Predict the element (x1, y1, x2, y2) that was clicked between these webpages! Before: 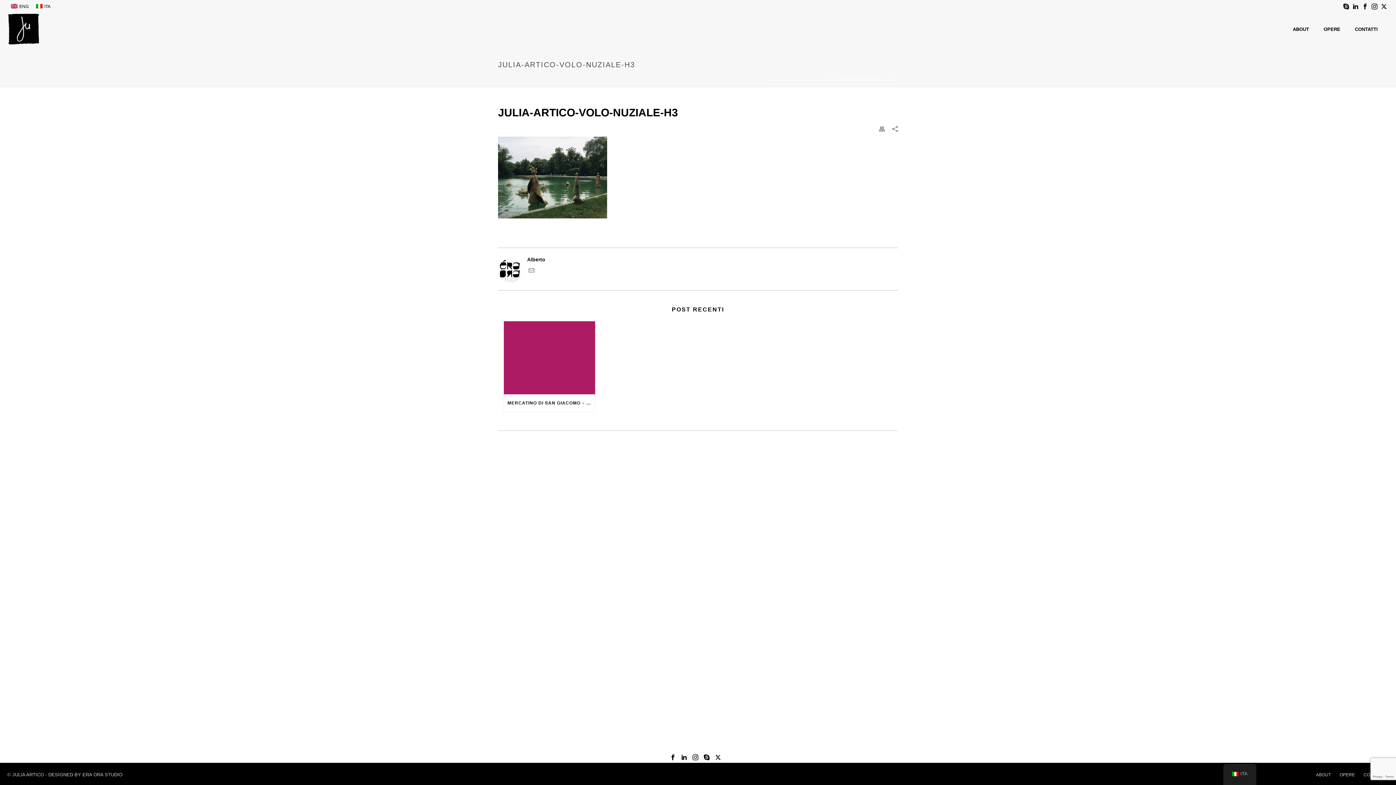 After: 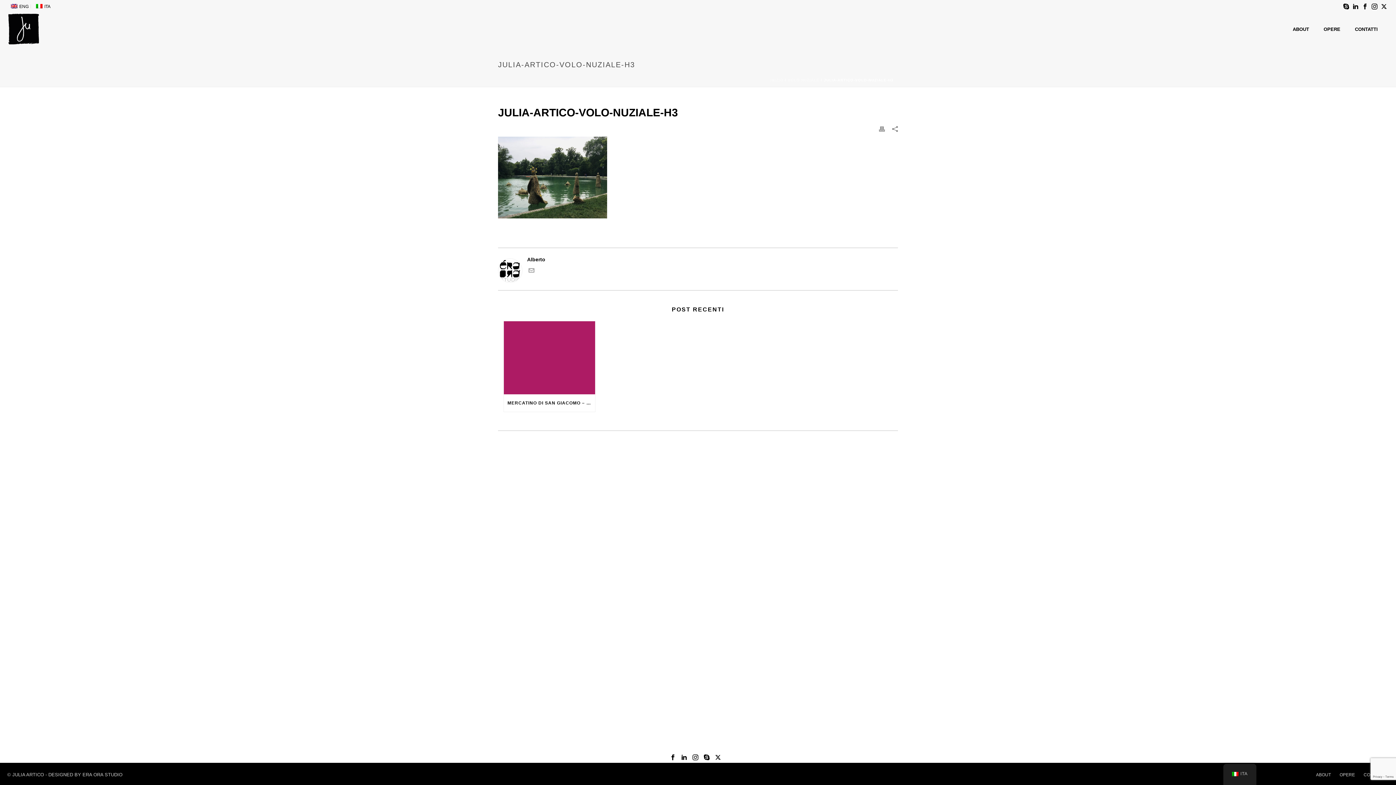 Action: bbox: (1353, 0, 1358, 12)